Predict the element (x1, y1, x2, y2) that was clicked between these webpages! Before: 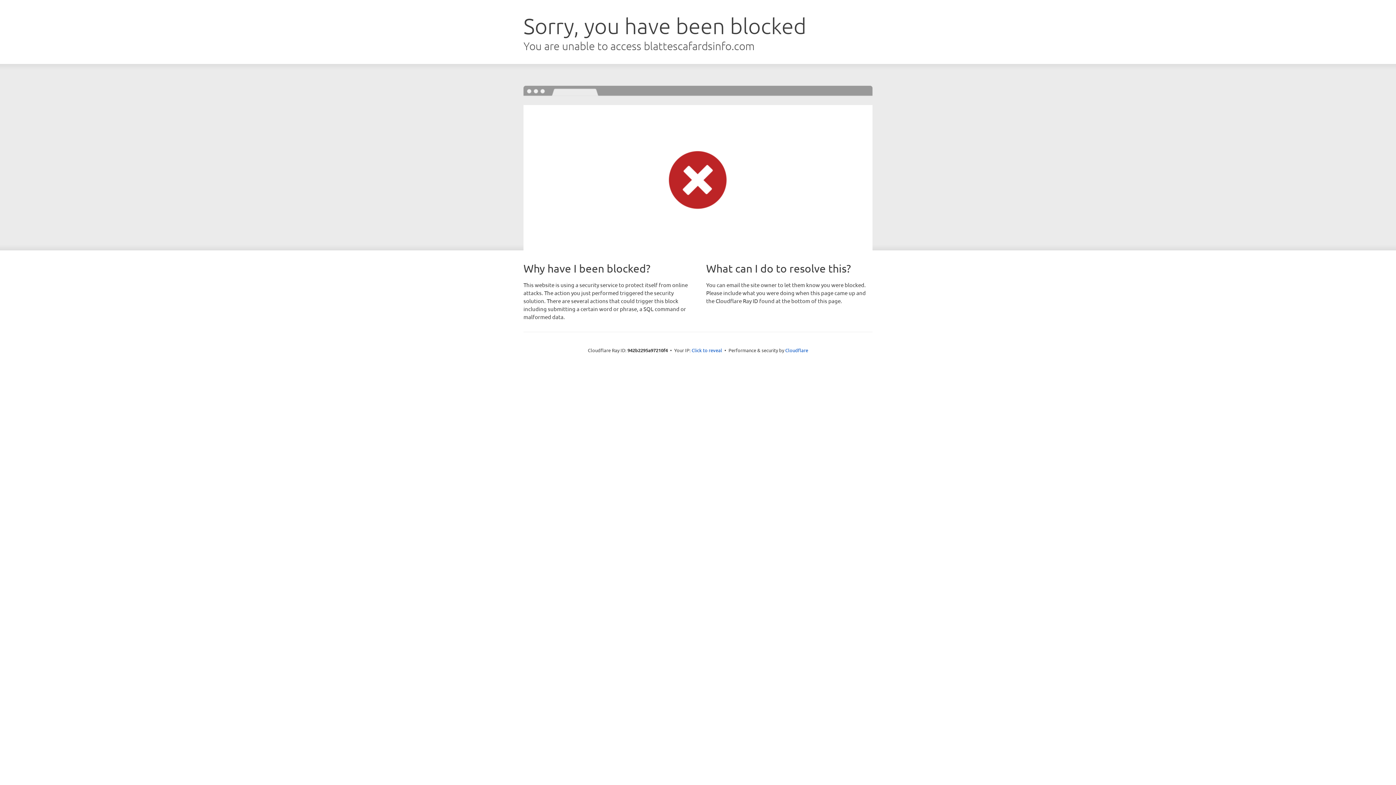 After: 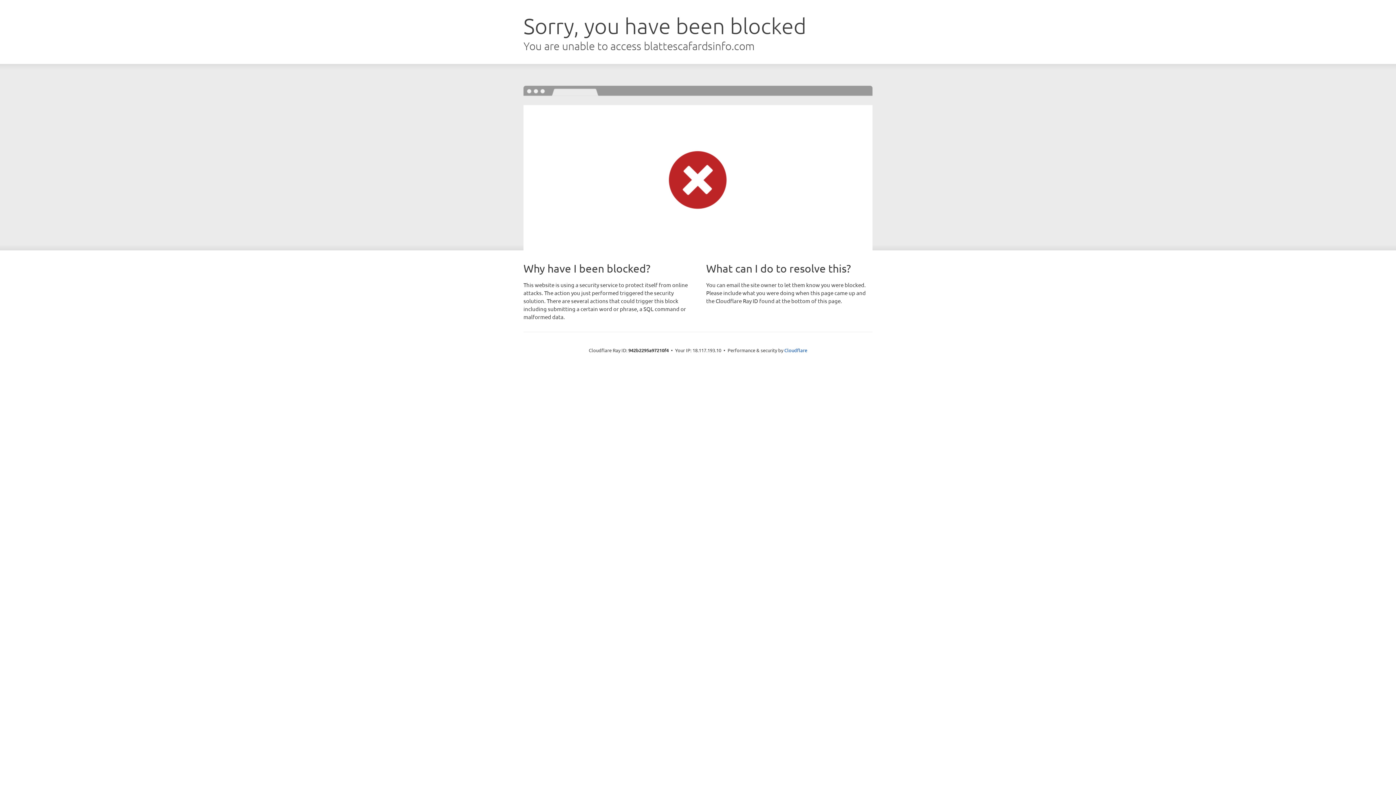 Action: bbox: (691, 346, 722, 353) label: Click to reveal